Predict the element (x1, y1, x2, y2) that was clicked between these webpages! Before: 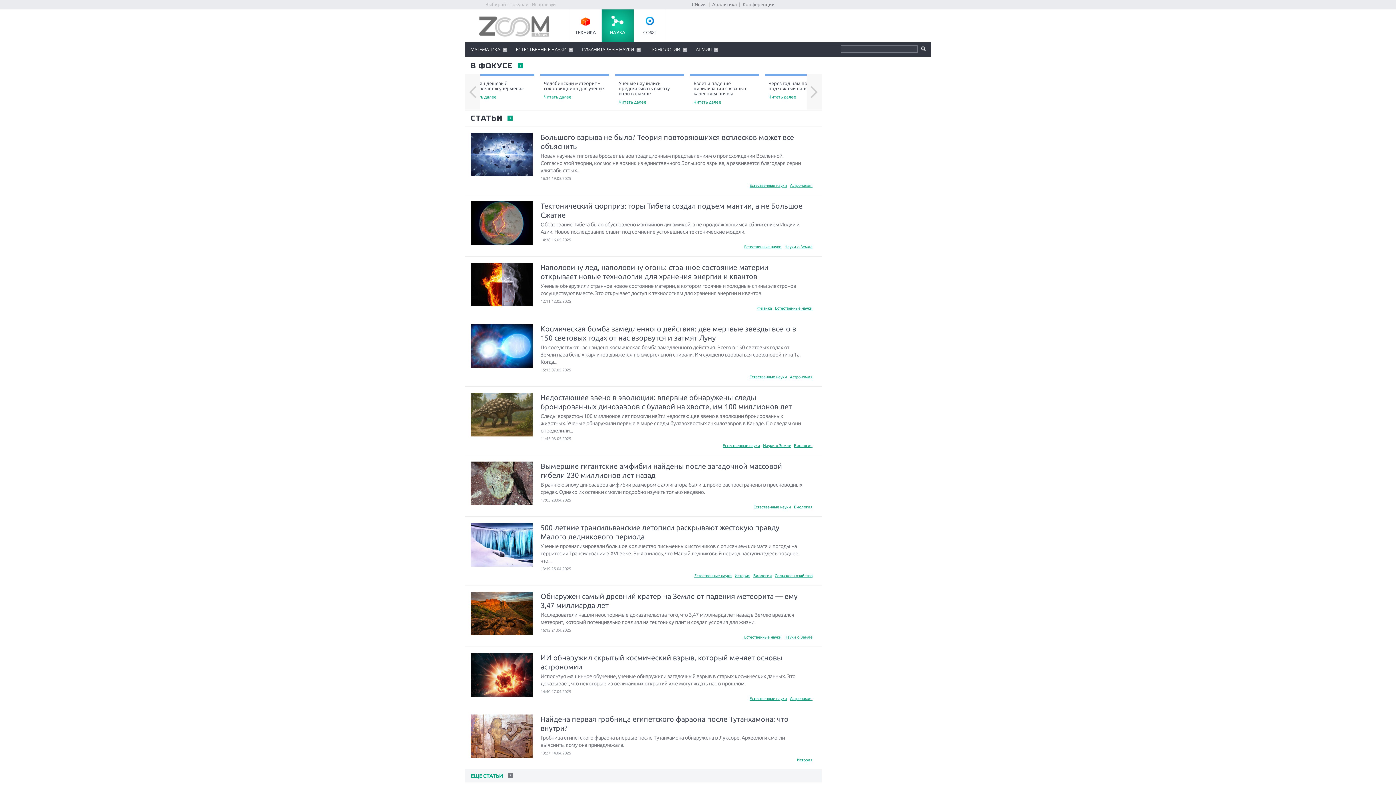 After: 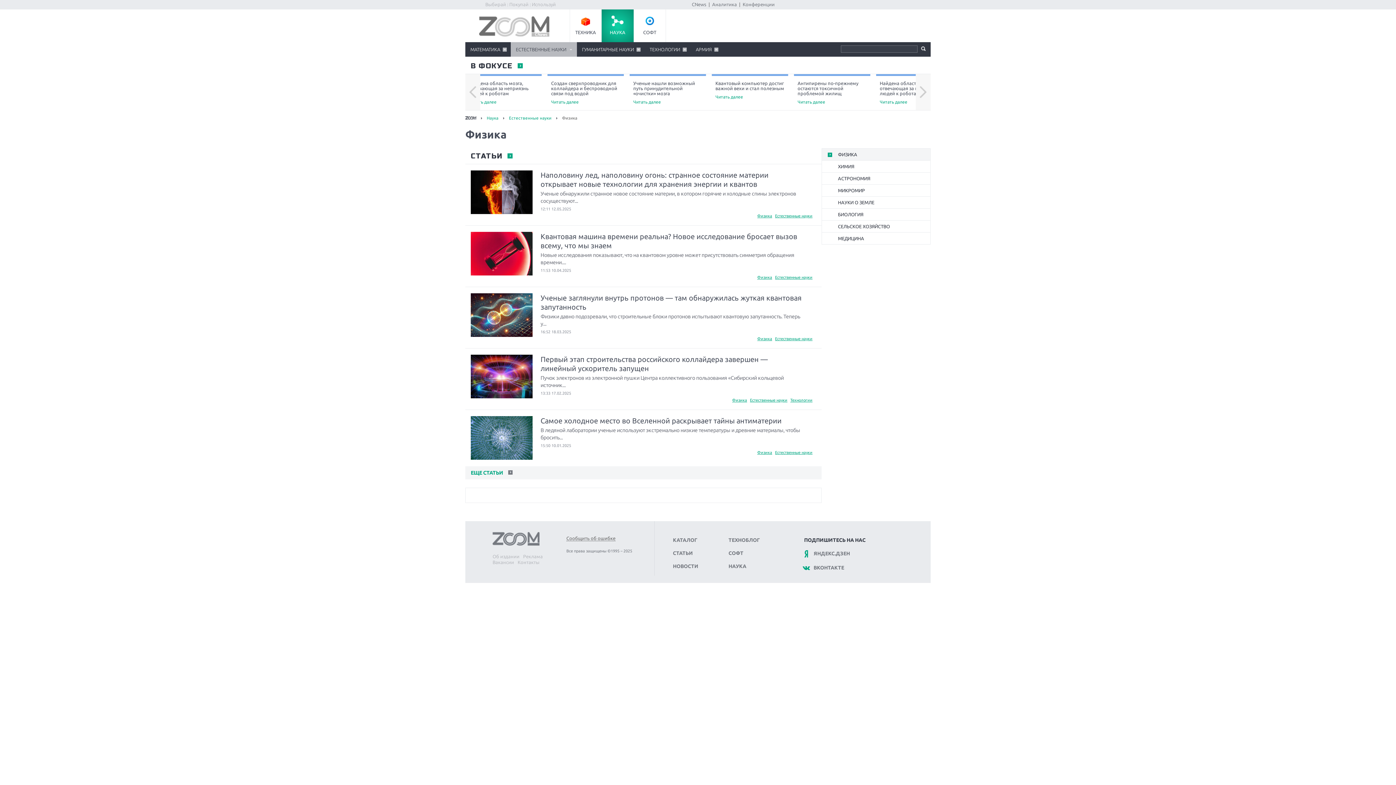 Action: bbox: (757, 306, 772, 310) label: Физика